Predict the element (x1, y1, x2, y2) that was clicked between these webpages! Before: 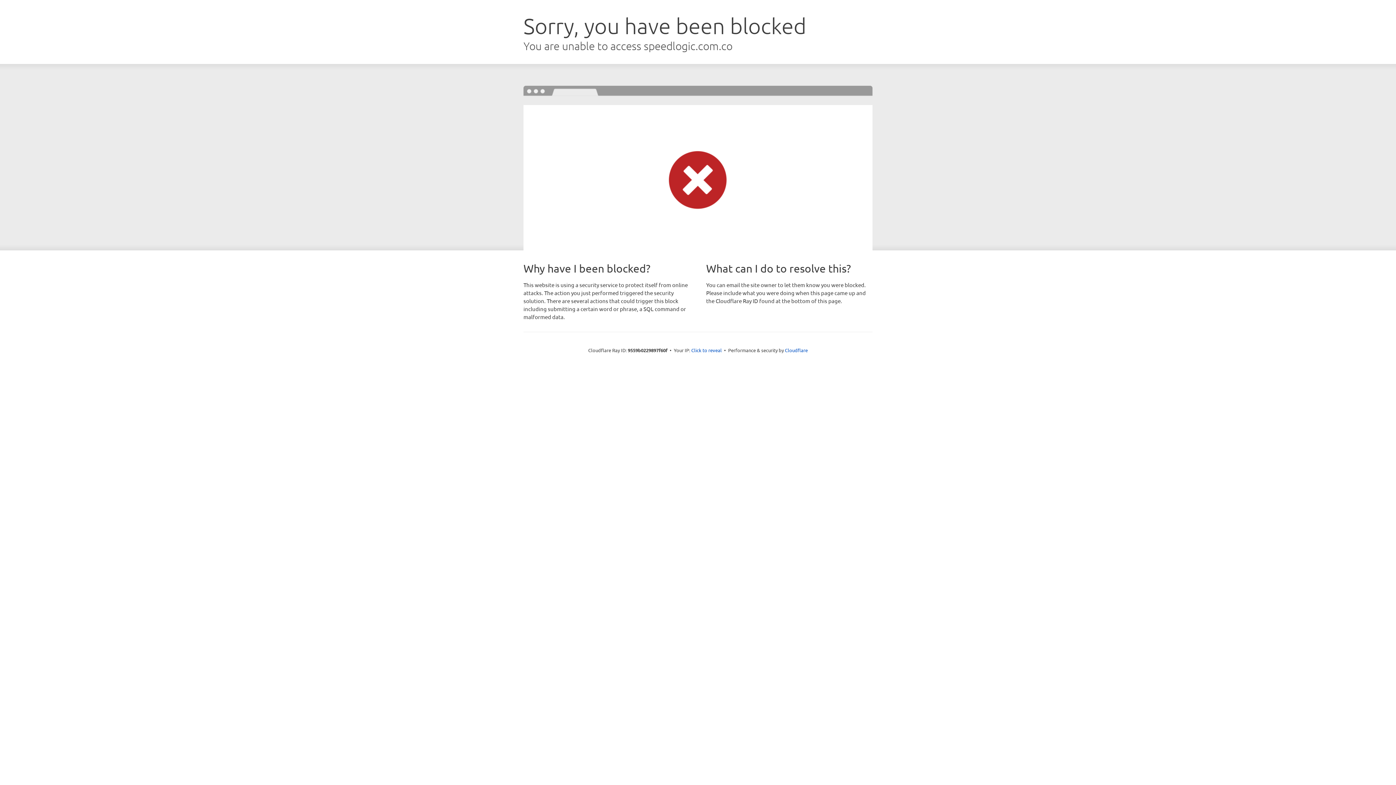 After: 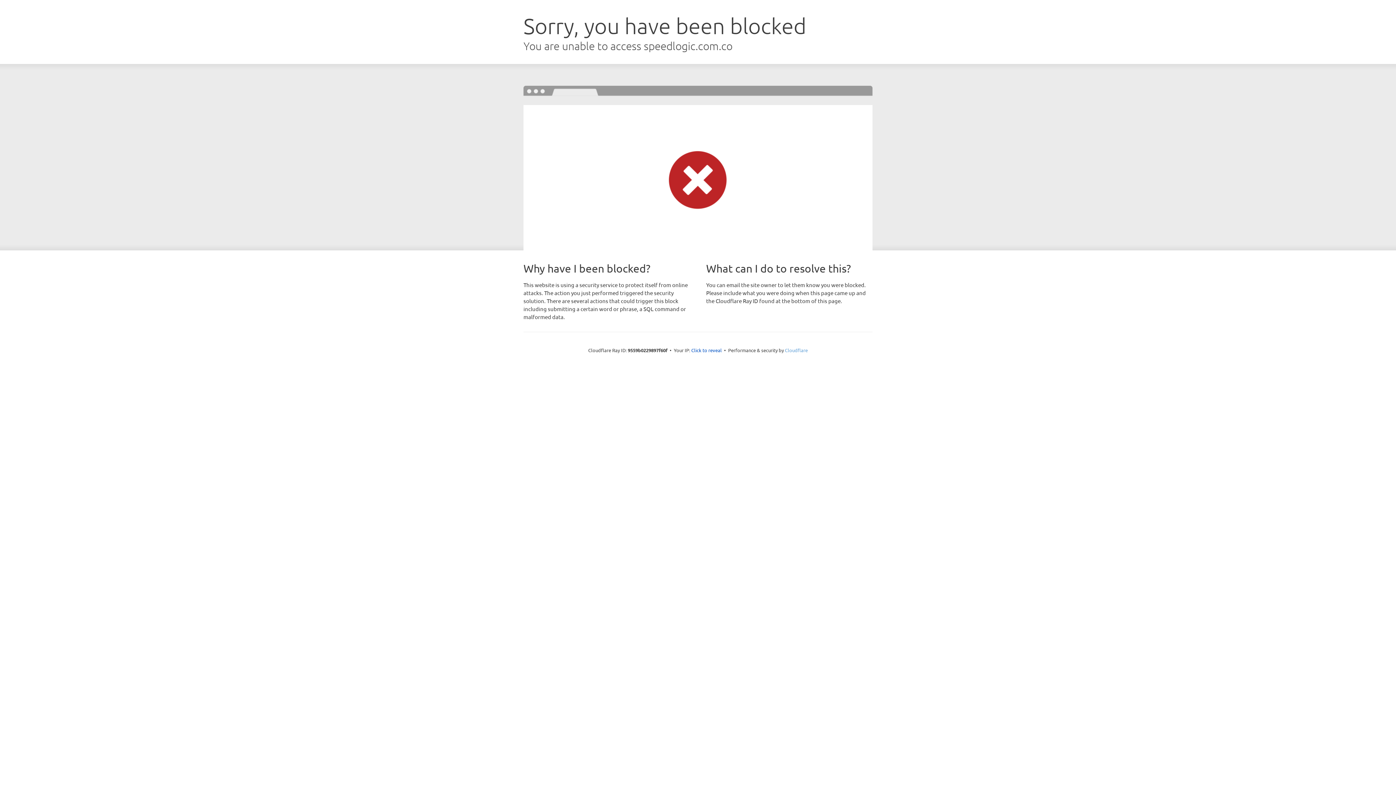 Action: bbox: (785, 347, 808, 353) label: Cloudflare